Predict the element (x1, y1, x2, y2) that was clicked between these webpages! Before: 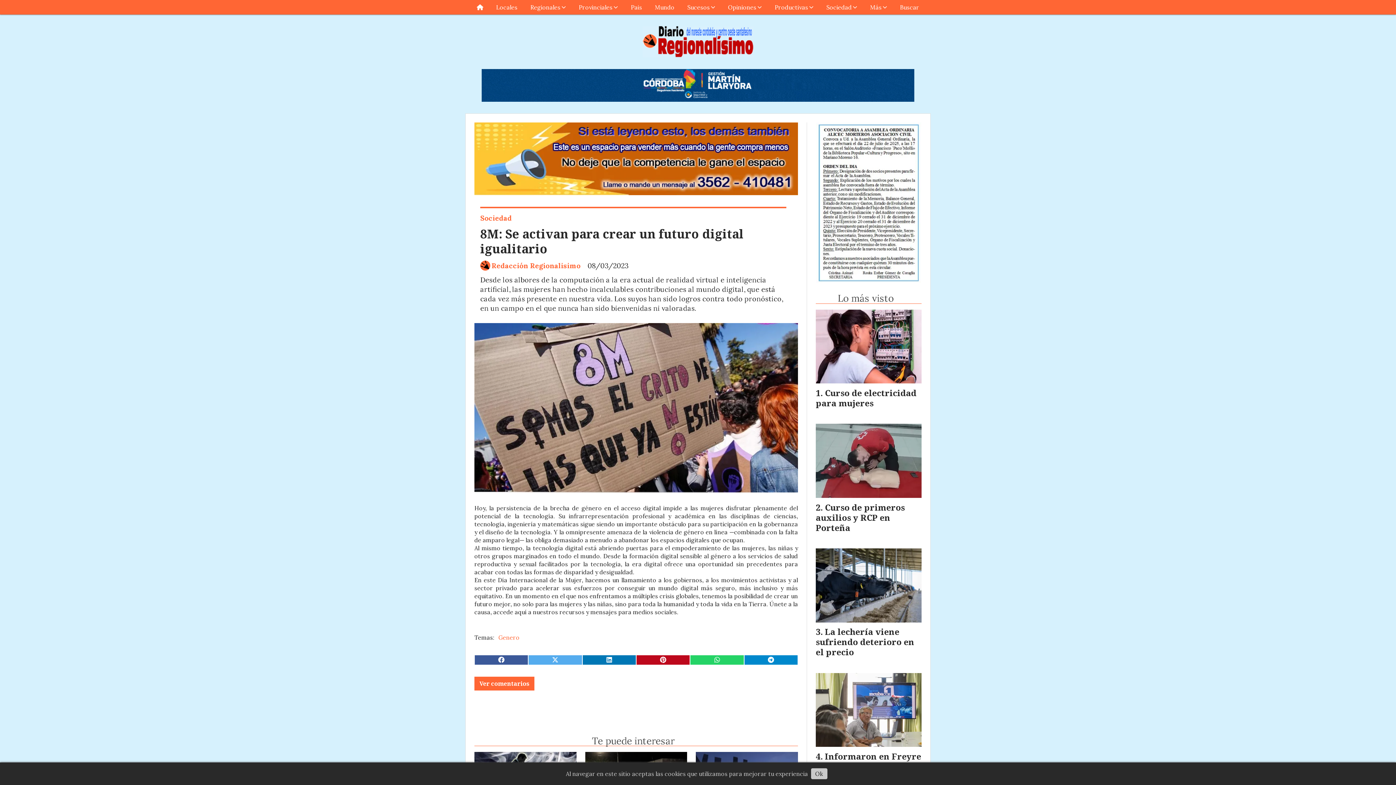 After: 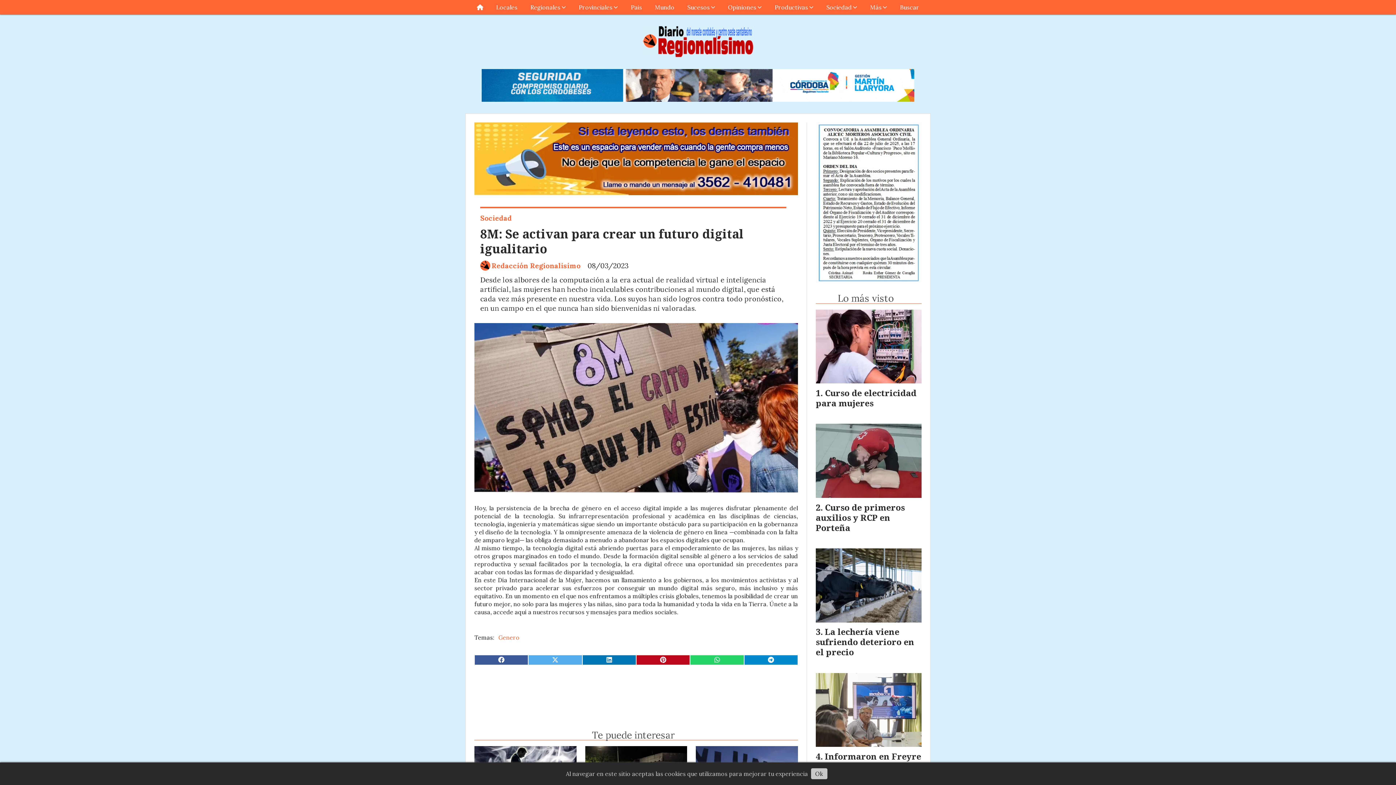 Action: bbox: (474, 676, 534, 690) label: Ver comentarios